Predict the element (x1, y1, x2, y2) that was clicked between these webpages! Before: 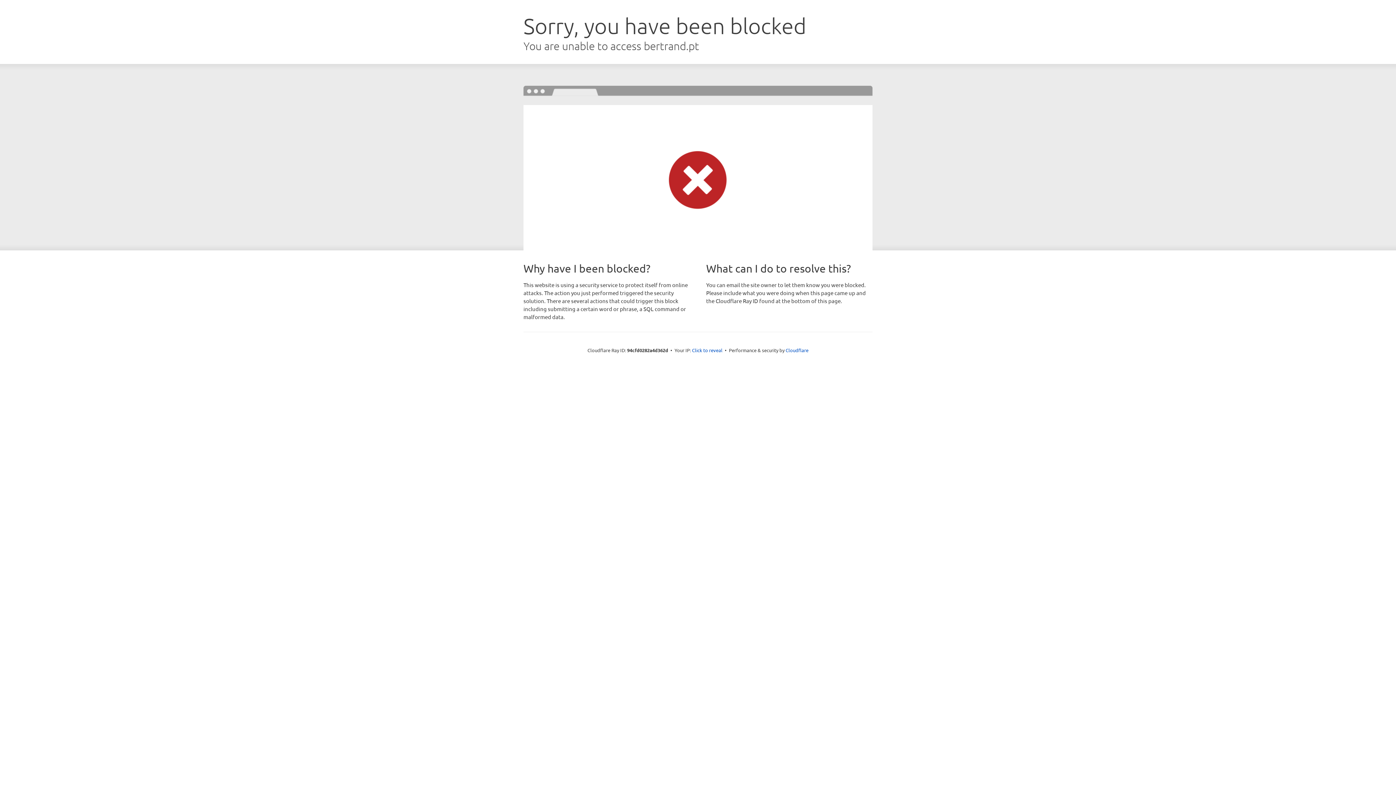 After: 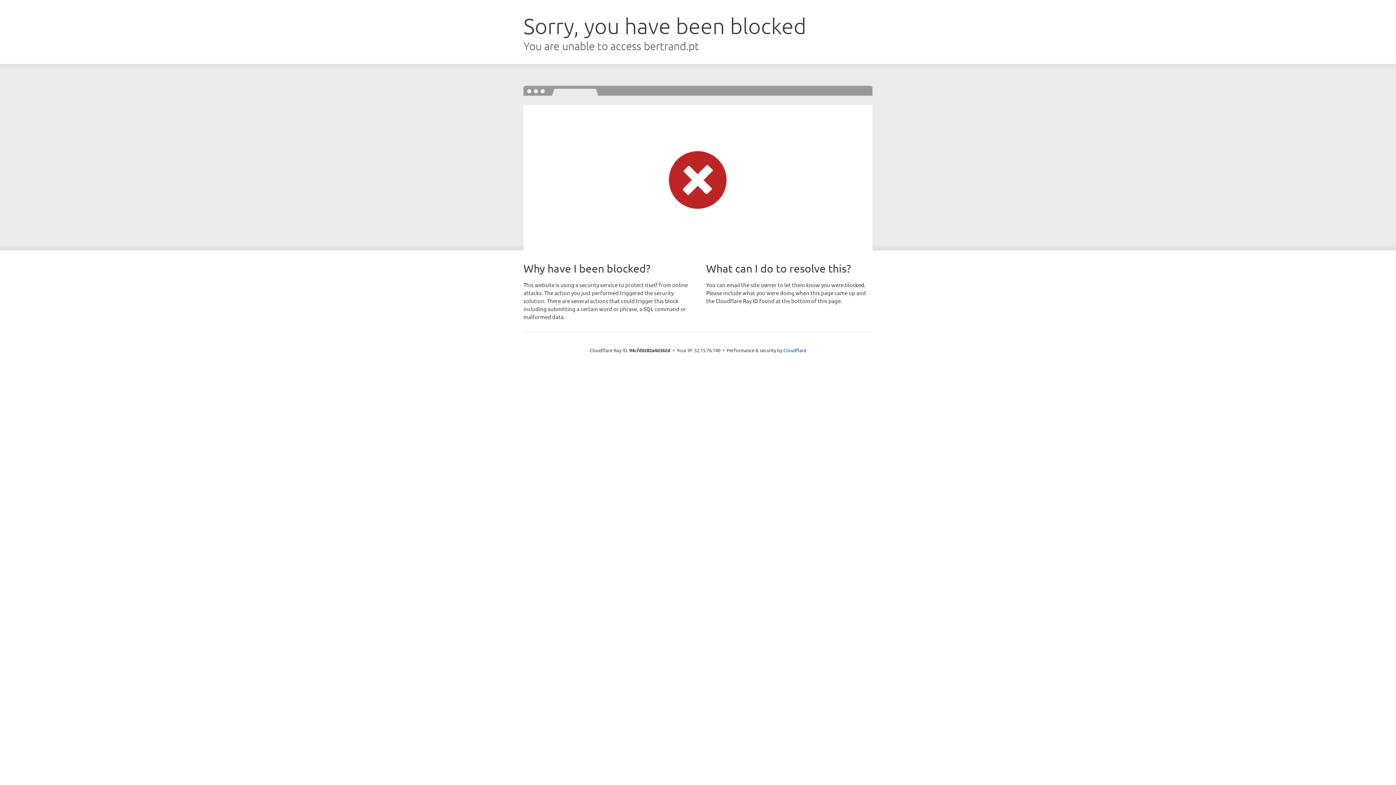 Action: bbox: (692, 346, 722, 353) label: Click to reveal